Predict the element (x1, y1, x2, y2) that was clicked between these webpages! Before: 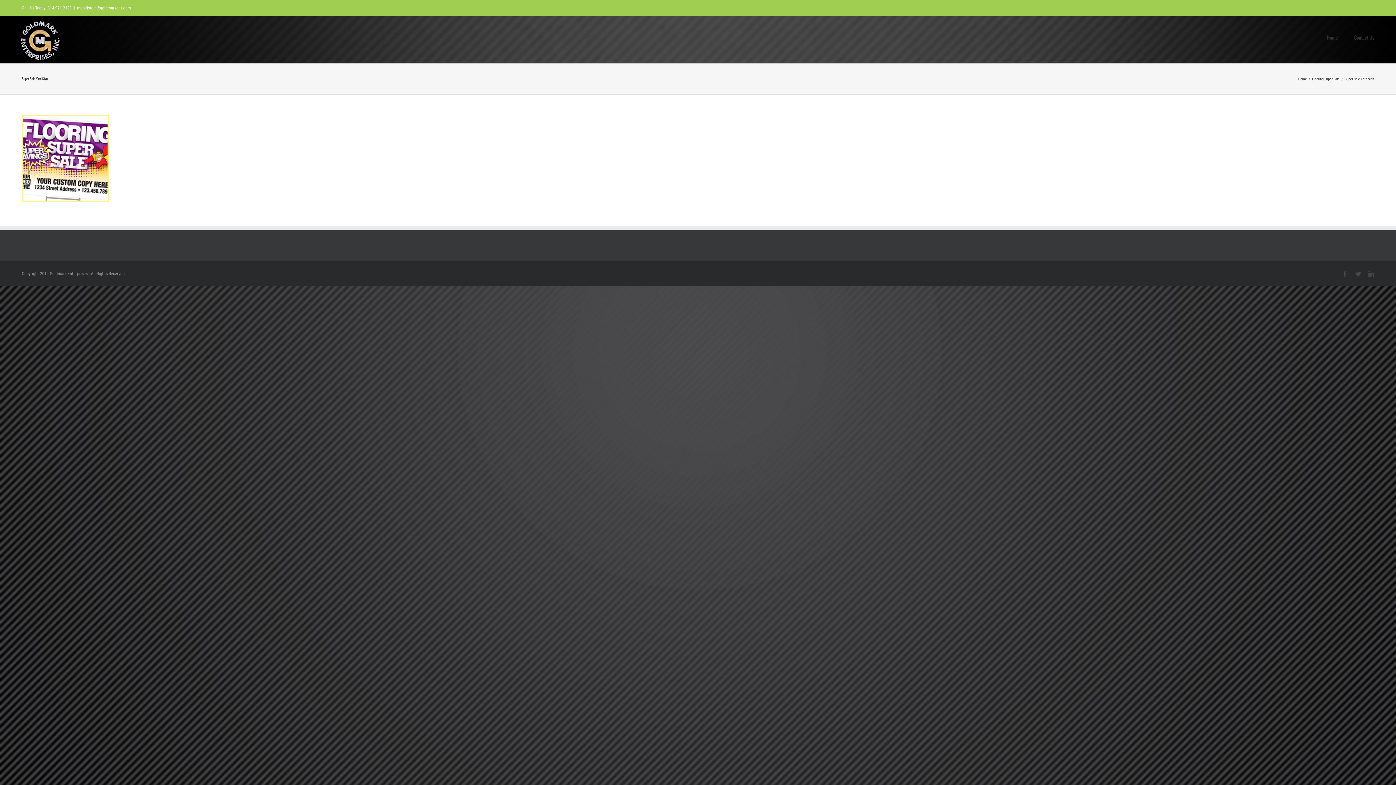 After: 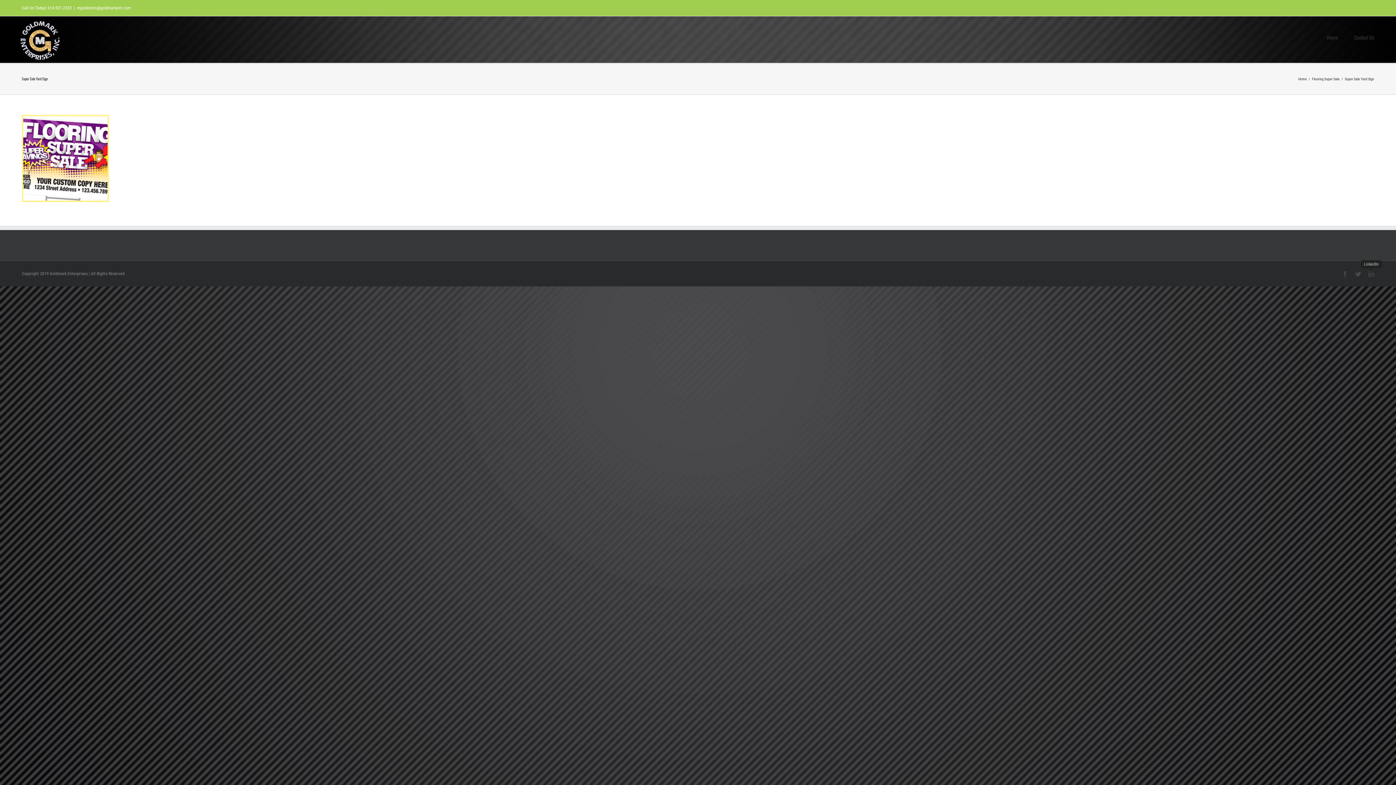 Action: bbox: (1368, 271, 1374, 277) label: LinkedIn